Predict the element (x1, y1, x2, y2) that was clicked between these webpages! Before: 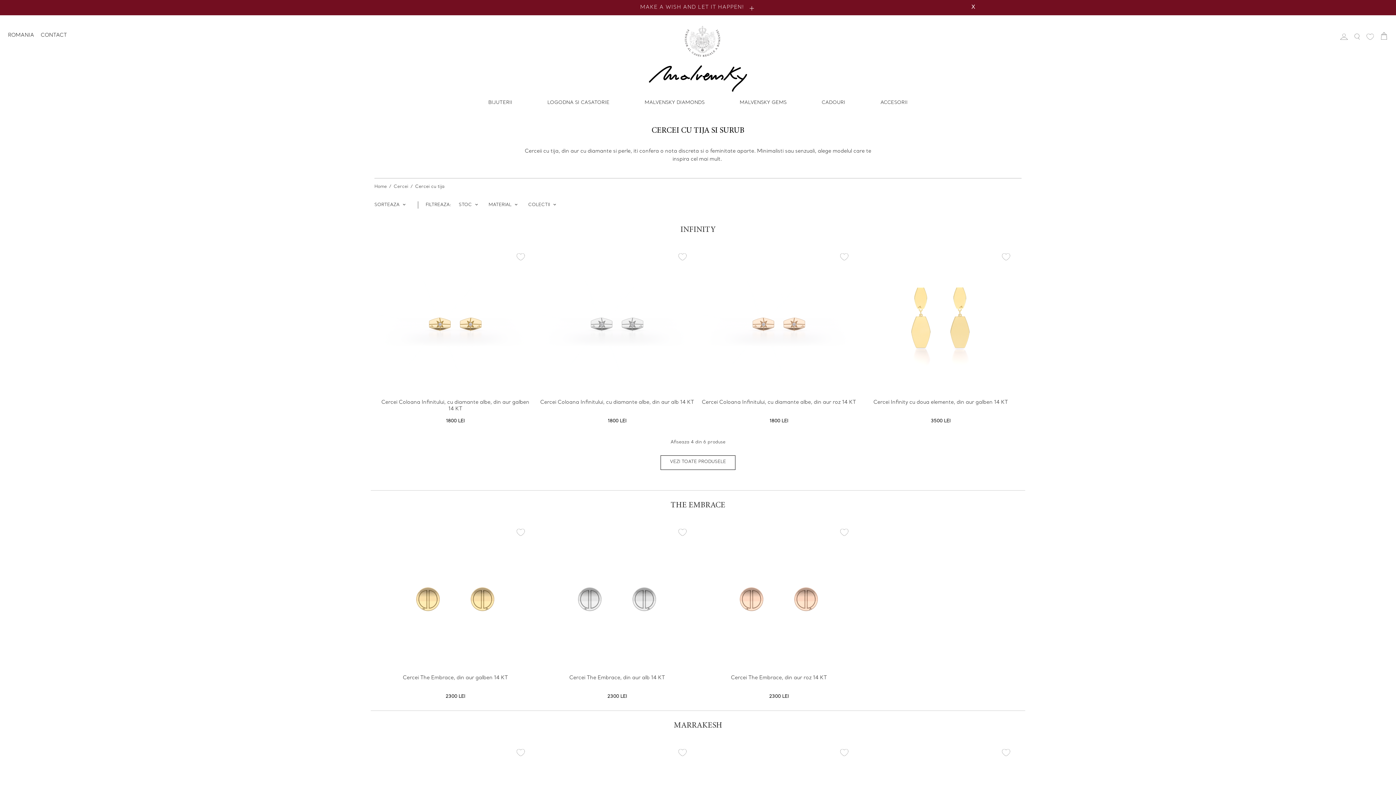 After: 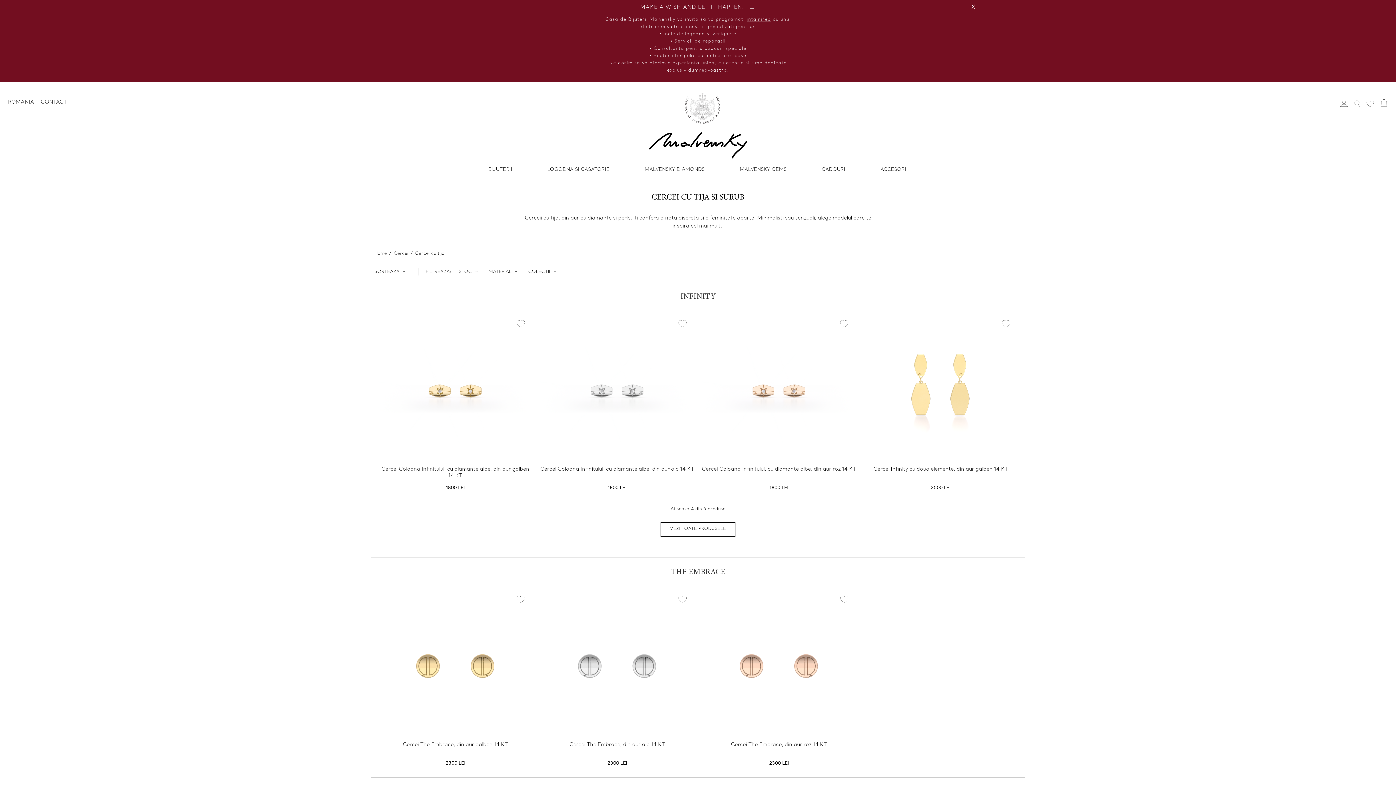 Action: bbox: (748, 3, 756, 11) label:  